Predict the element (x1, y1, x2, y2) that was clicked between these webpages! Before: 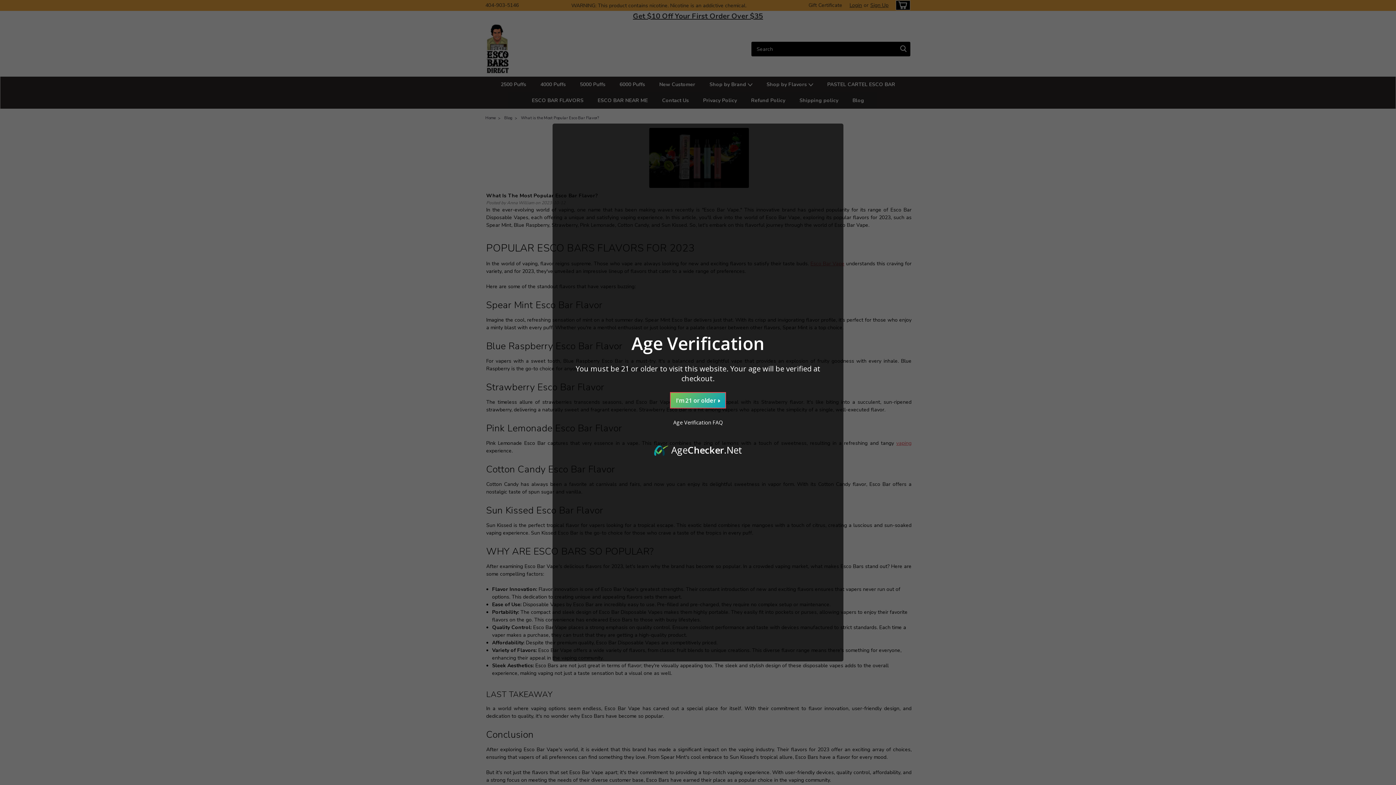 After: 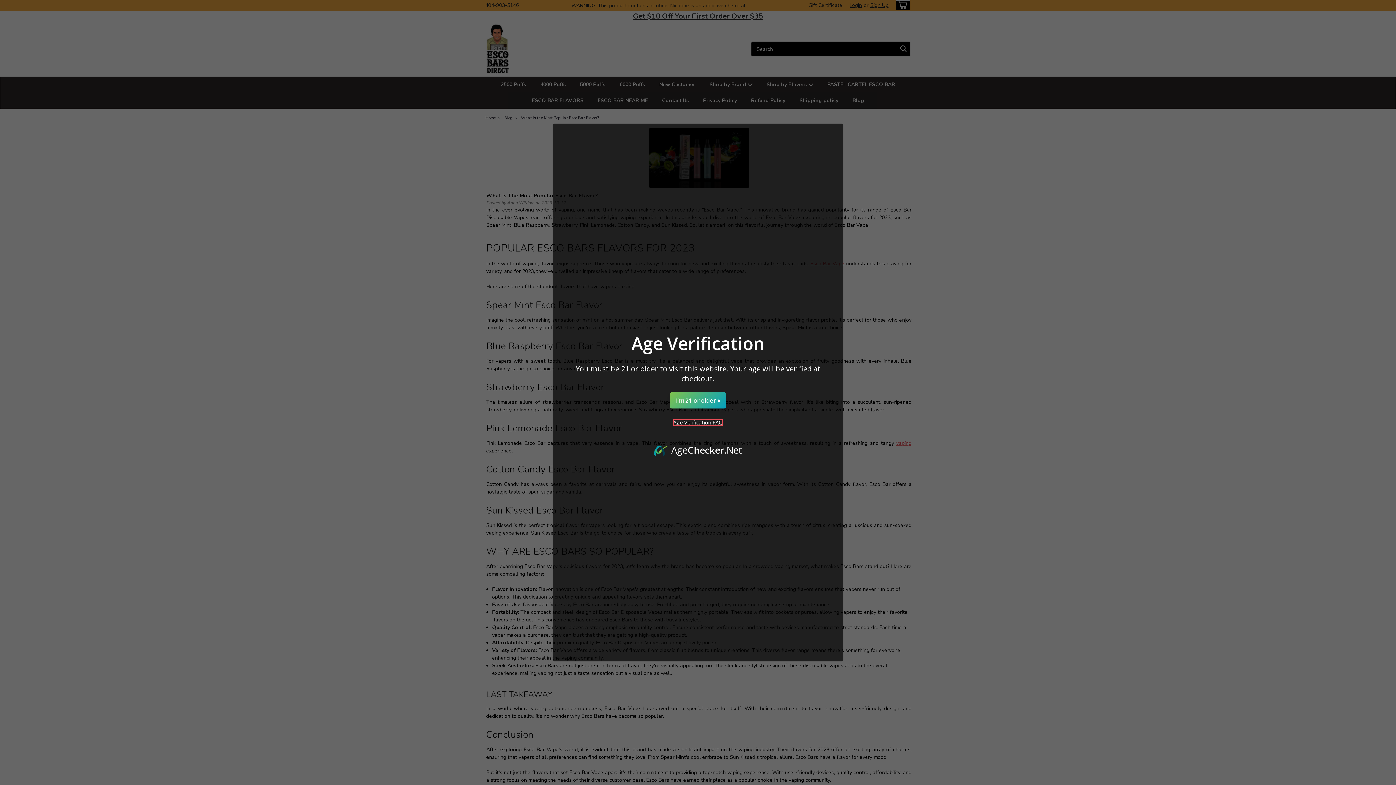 Action: label: Age Verification FAQ bbox: (673, 419, 722, 426)